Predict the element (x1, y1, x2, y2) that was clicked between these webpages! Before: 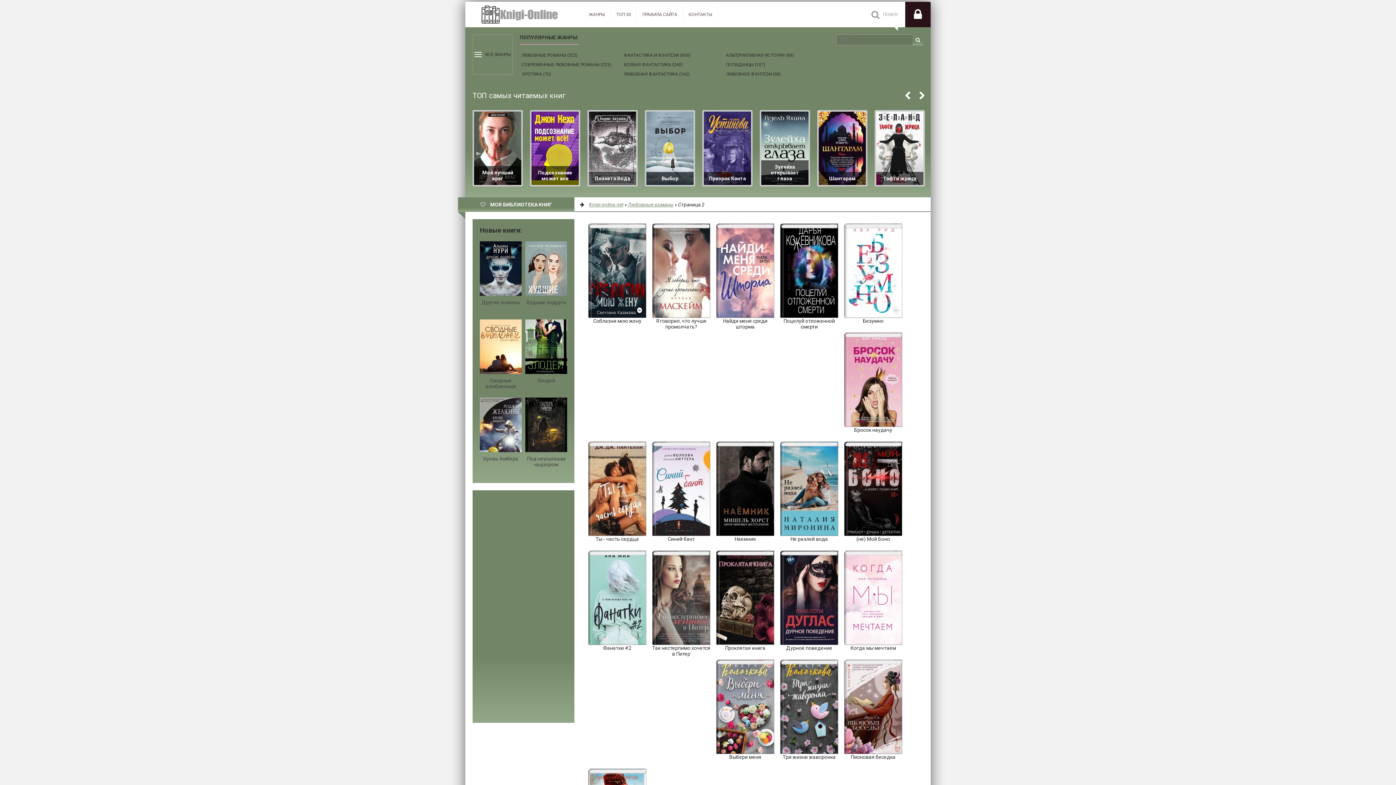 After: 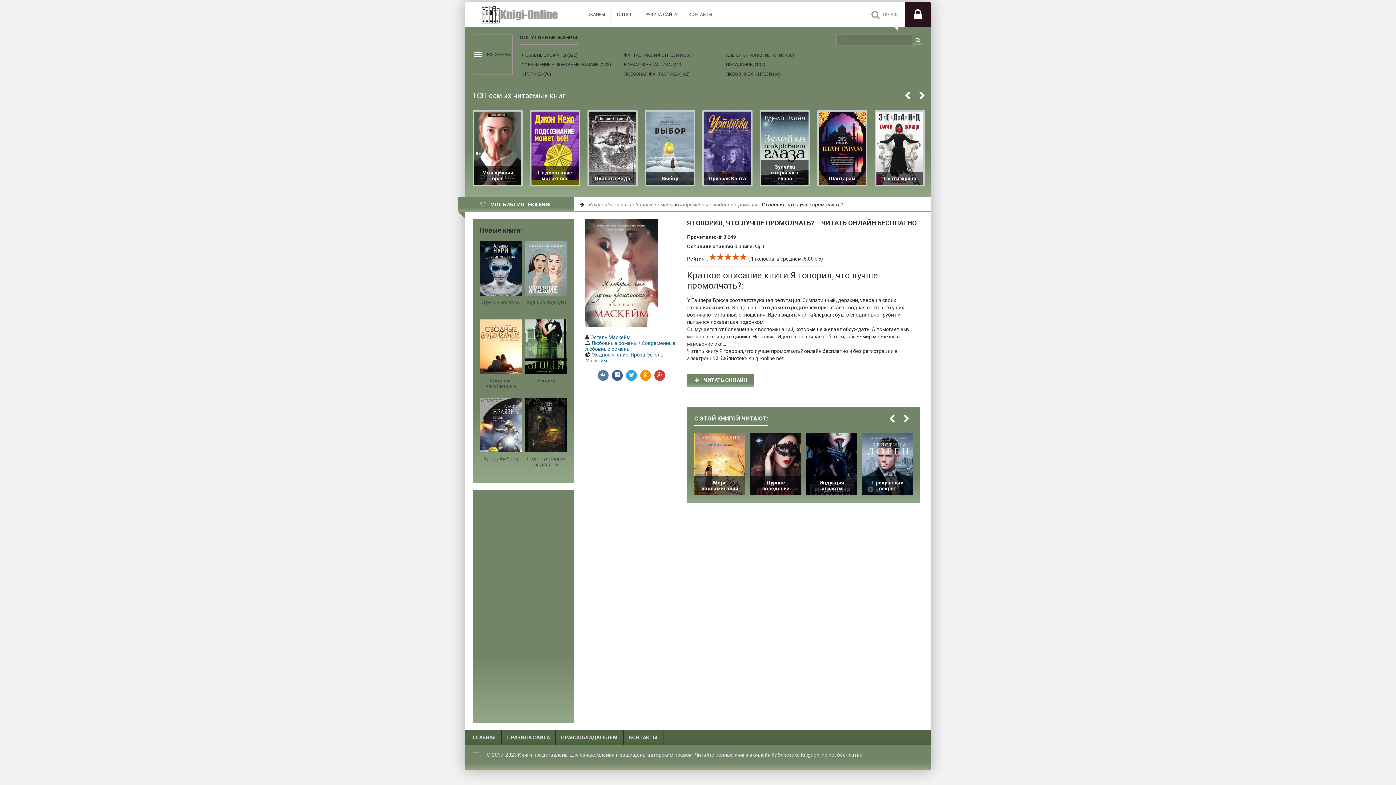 Action: bbox: (652, 227, 710, 333)